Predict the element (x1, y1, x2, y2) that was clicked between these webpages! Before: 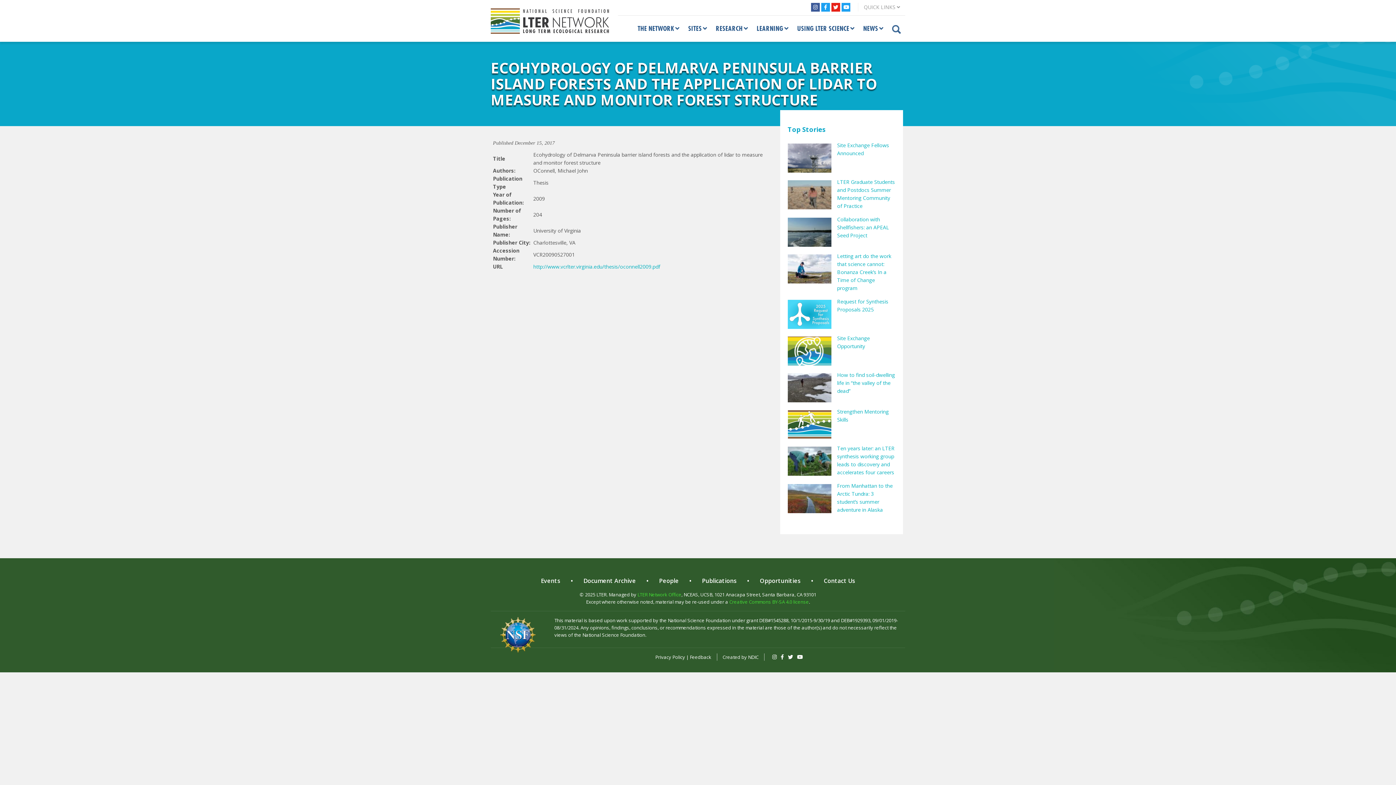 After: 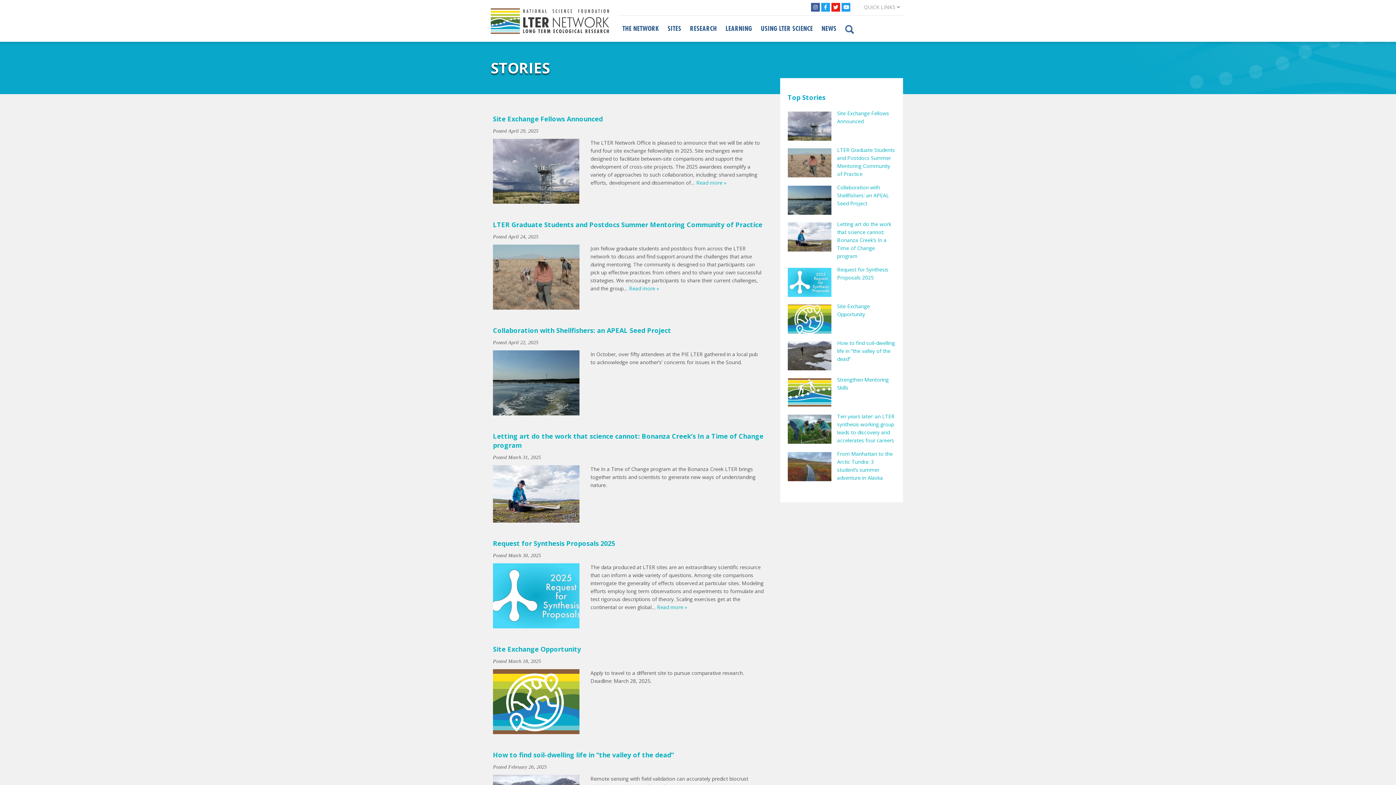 Action: label: Top Stories bbox: (787, 125, 895, 134)